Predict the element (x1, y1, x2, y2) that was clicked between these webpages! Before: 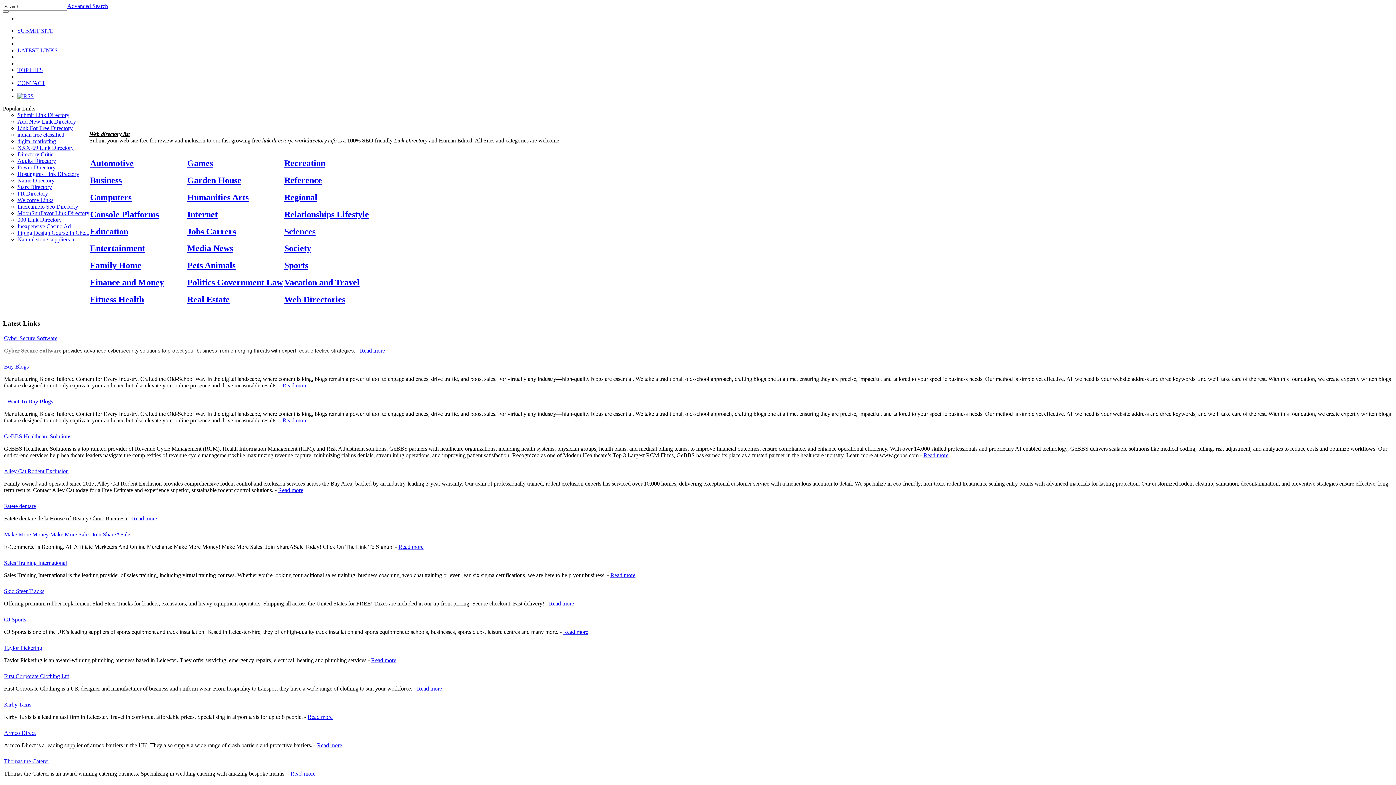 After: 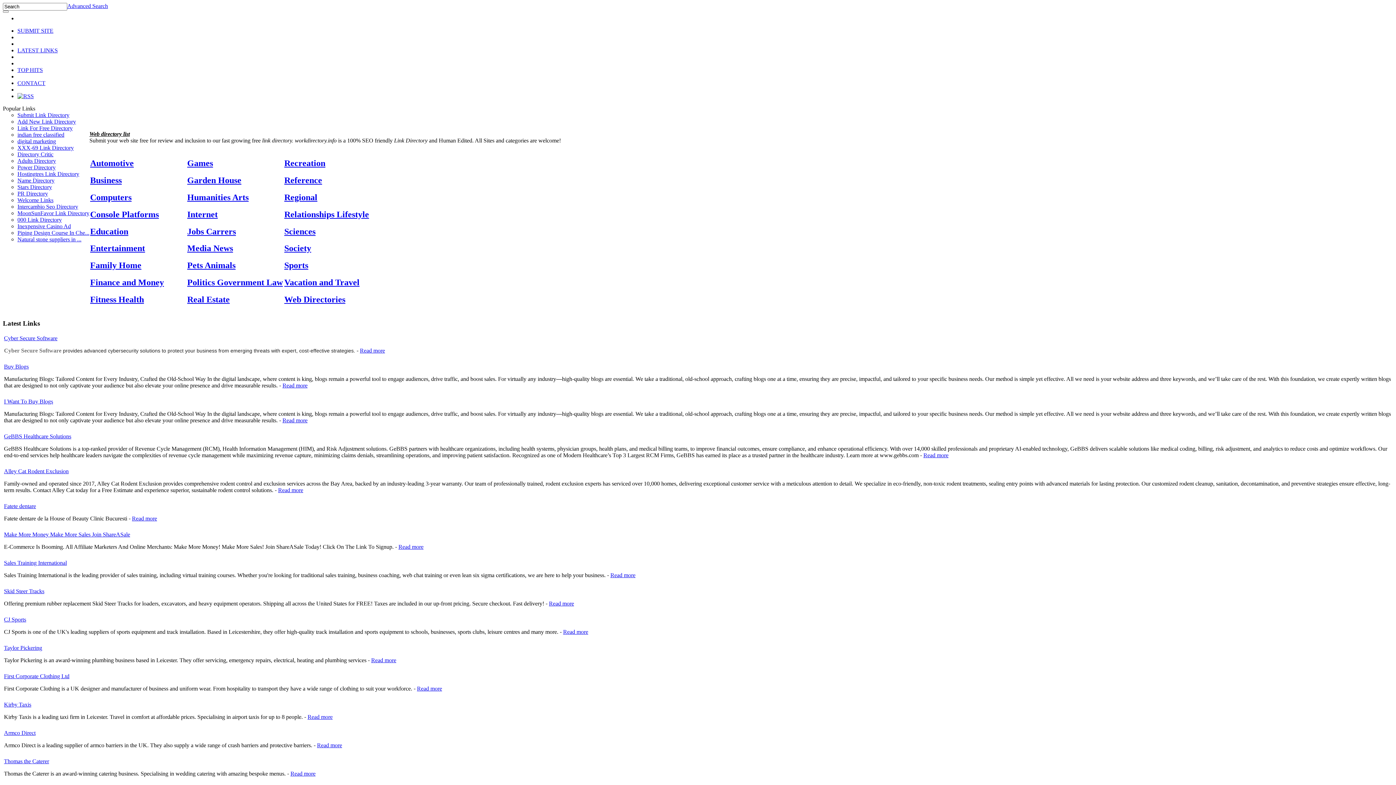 Action: label: 000 Link Directory bbox: (17, 216, 61, 222)